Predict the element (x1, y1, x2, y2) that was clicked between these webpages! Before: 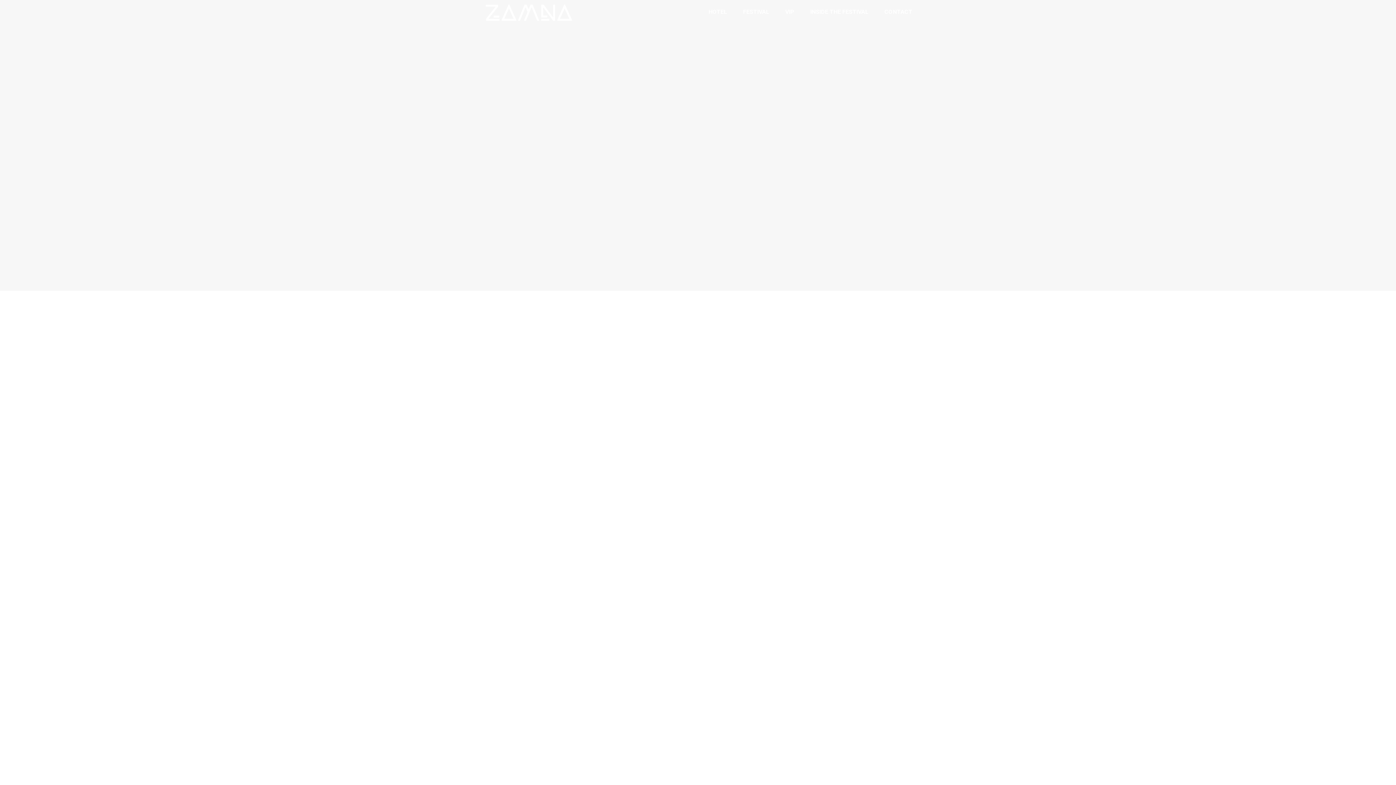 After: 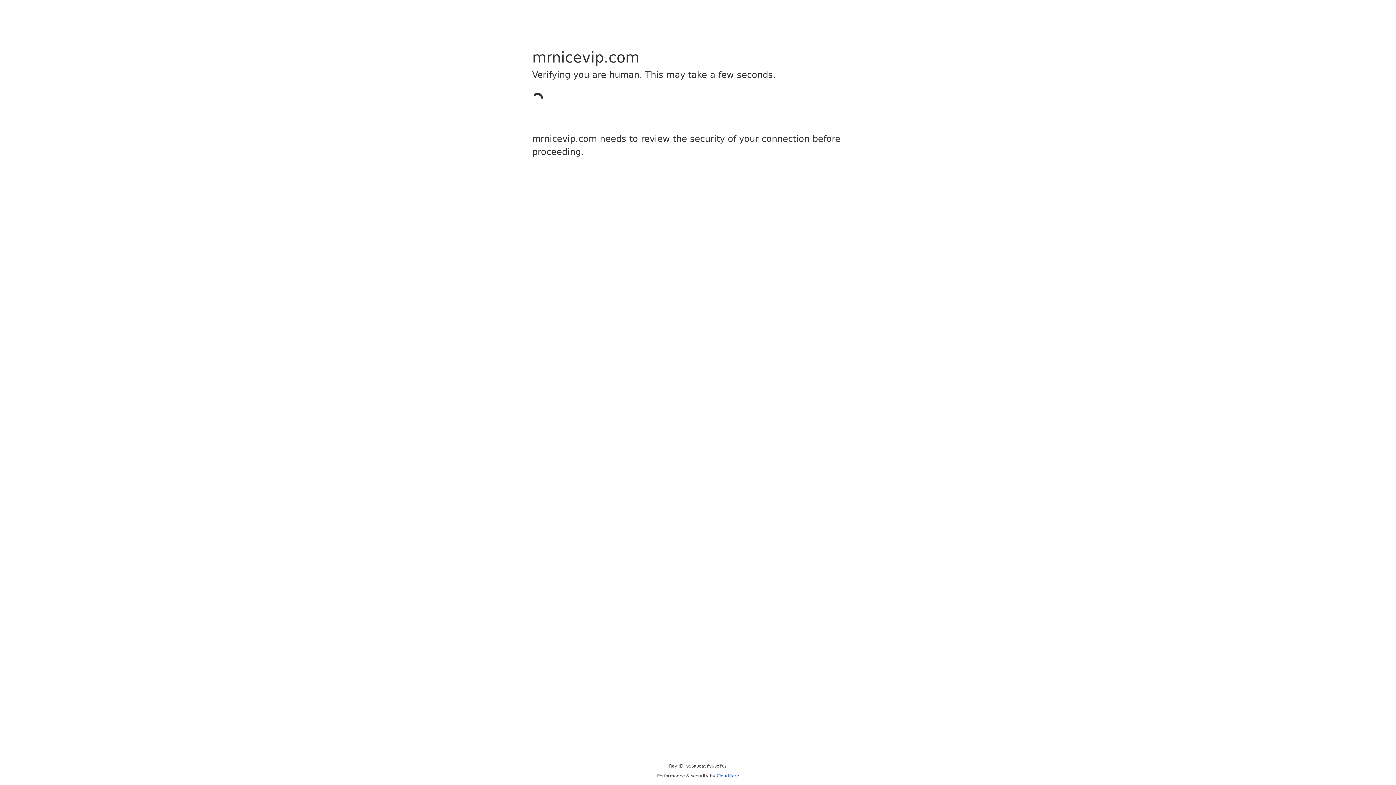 Action: bbox: (778, 0, 801, 24) label: VIP